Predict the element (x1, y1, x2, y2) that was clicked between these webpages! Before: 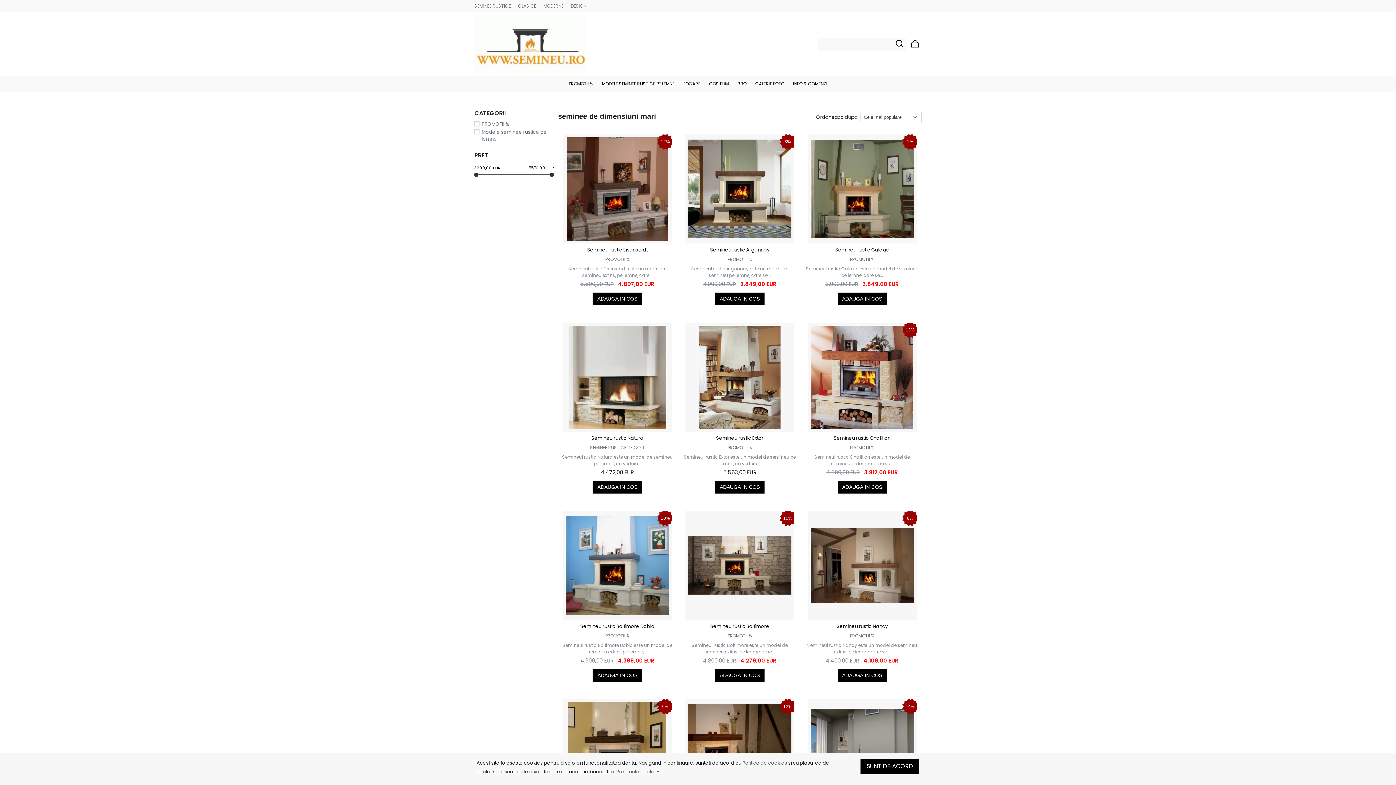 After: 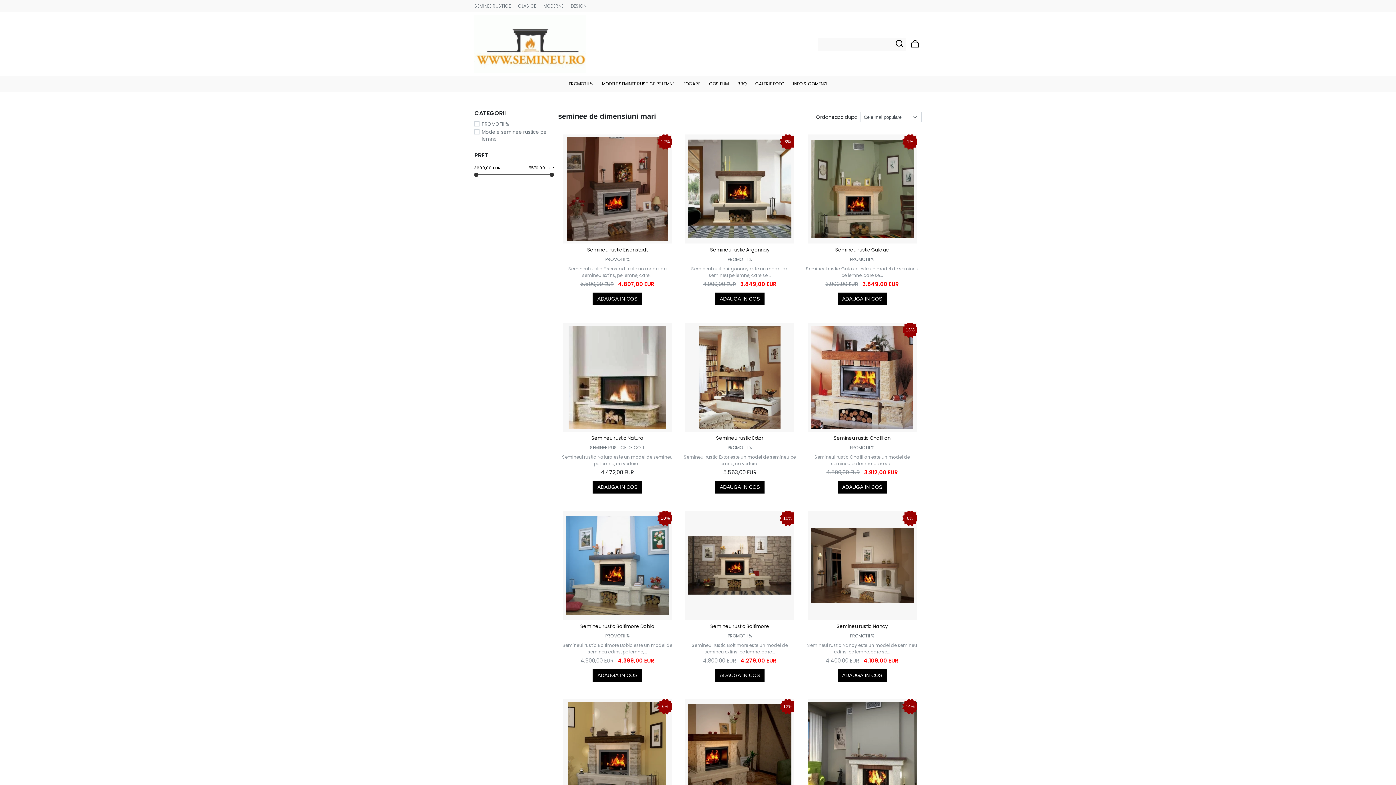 Action: bbox: (860, 759, 919, 774) label: SUNT DE ACORD